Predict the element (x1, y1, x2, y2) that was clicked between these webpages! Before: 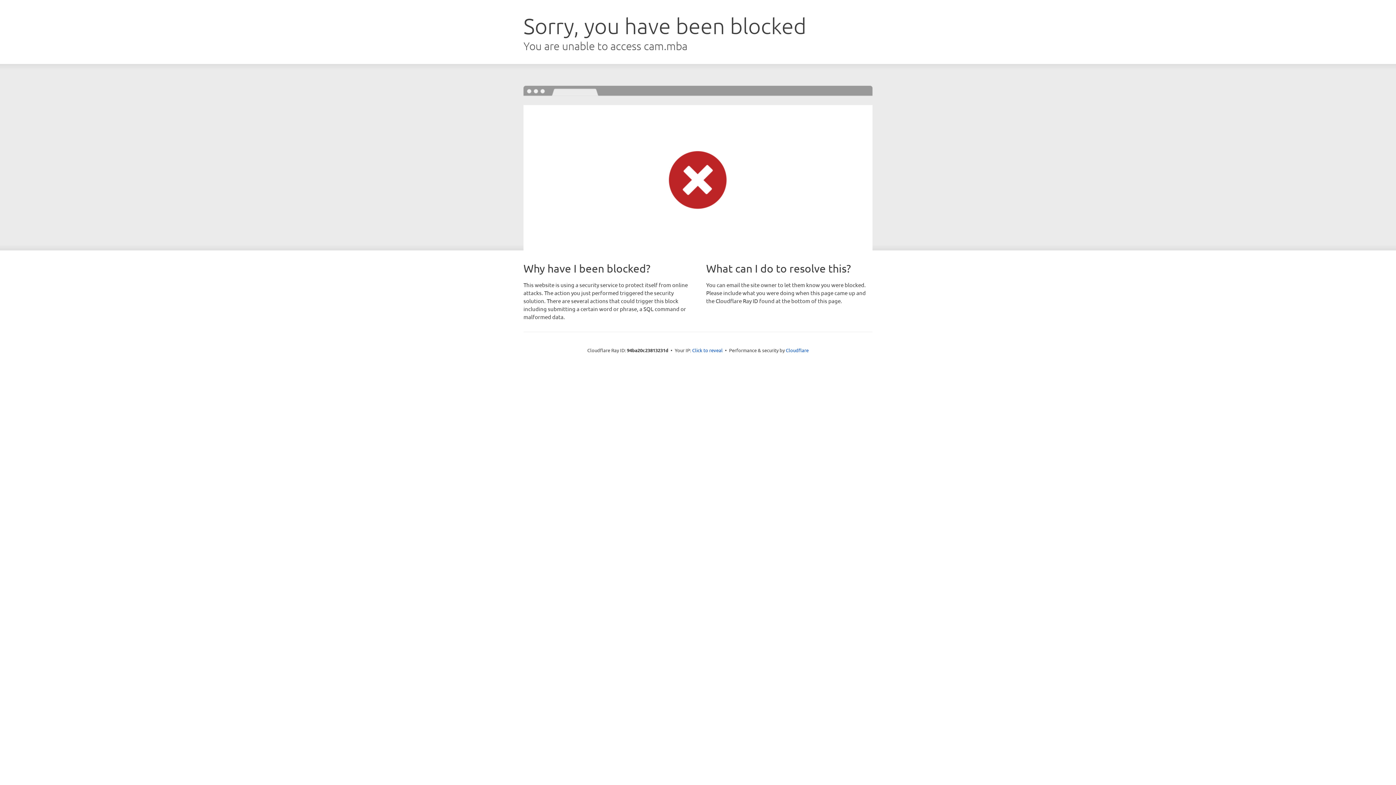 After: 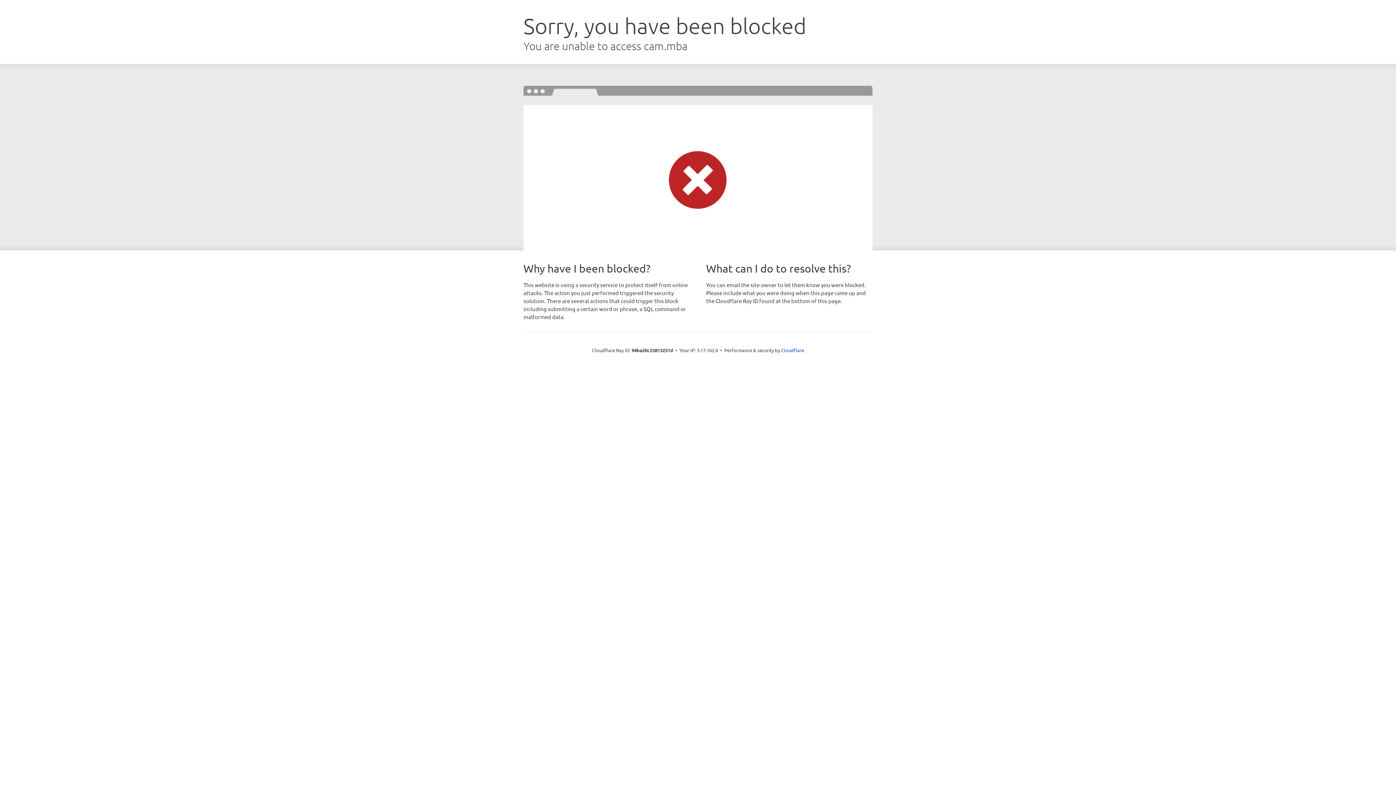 Action: bbox: (692, 346, 722, 353) label: Click to reveal